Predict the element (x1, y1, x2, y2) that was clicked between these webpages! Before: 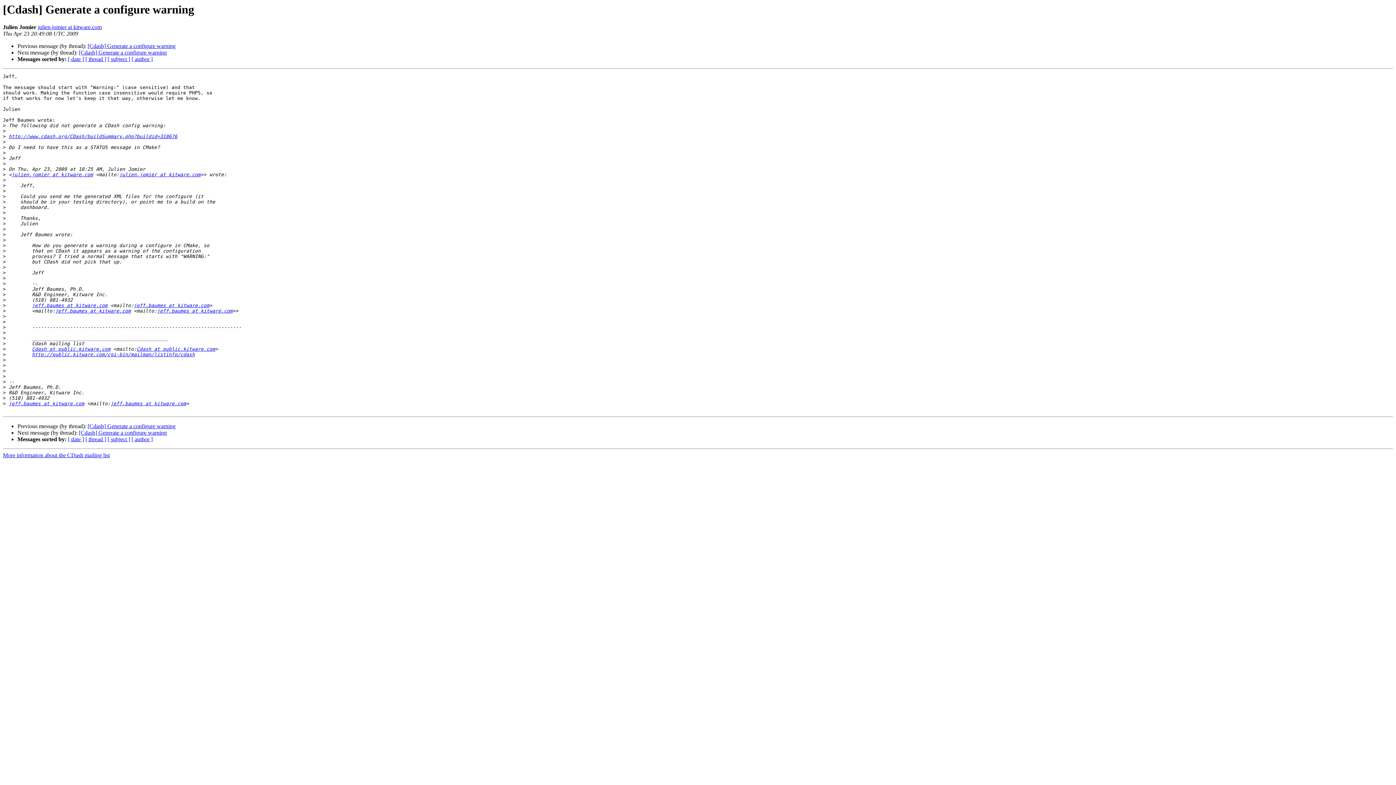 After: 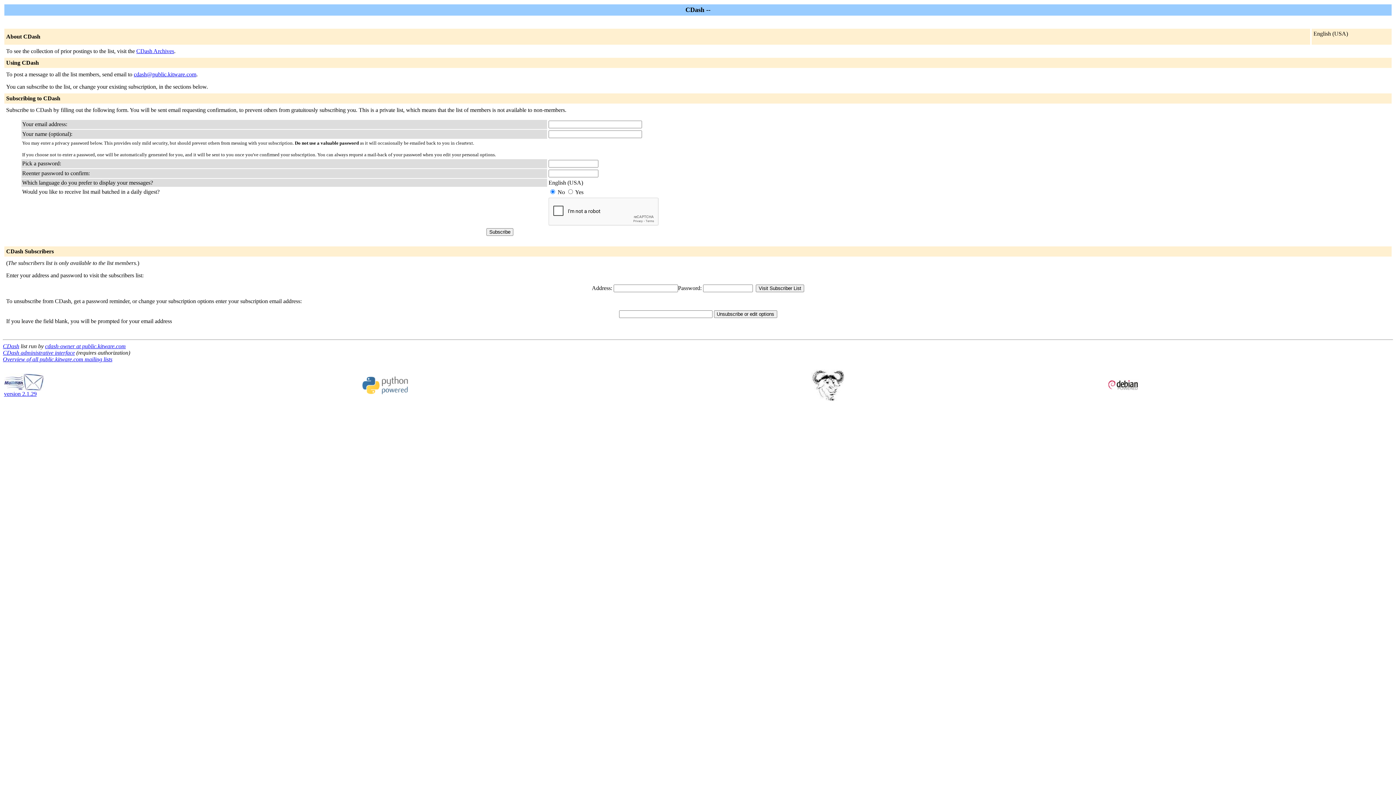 Action: label: jeff.baumes at kitware.com bbox: (55, 308, 130, 313)